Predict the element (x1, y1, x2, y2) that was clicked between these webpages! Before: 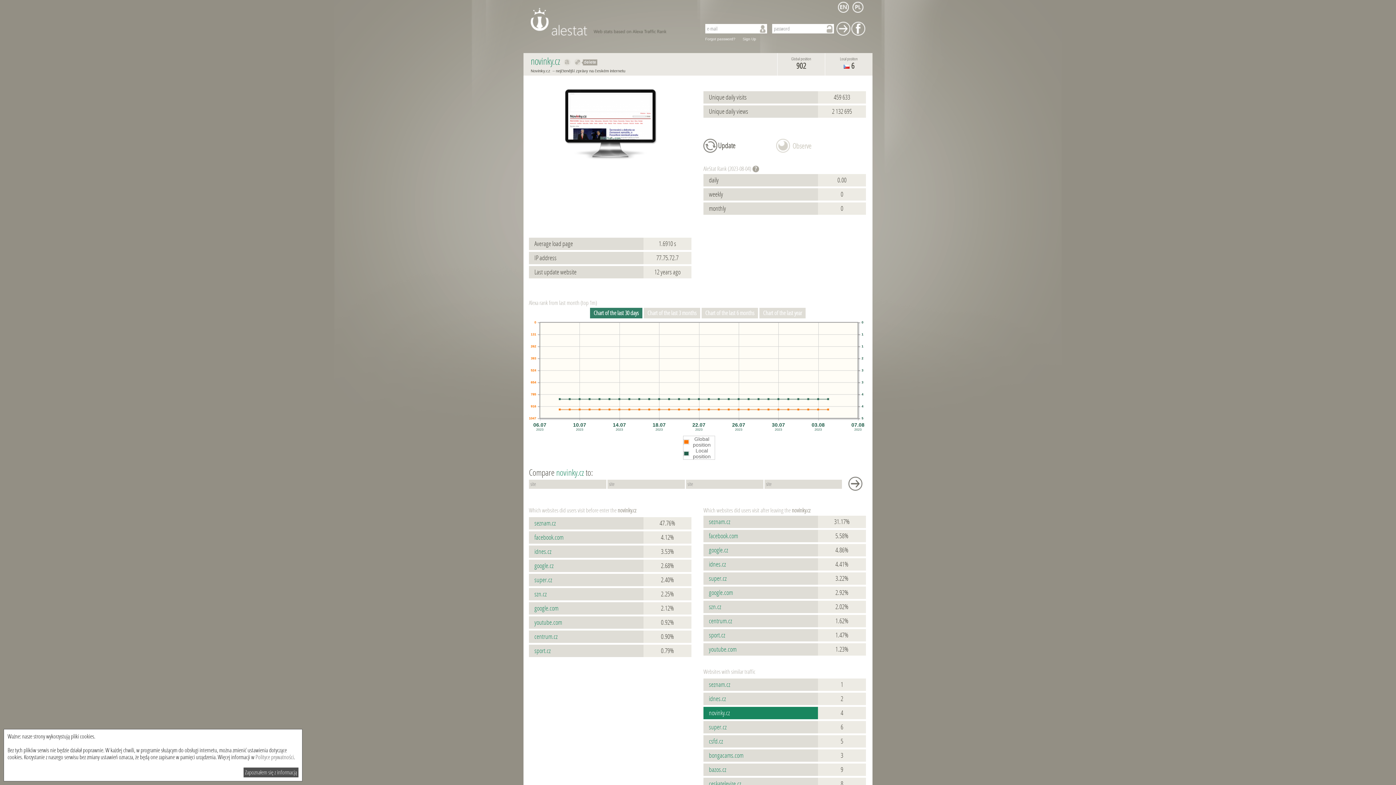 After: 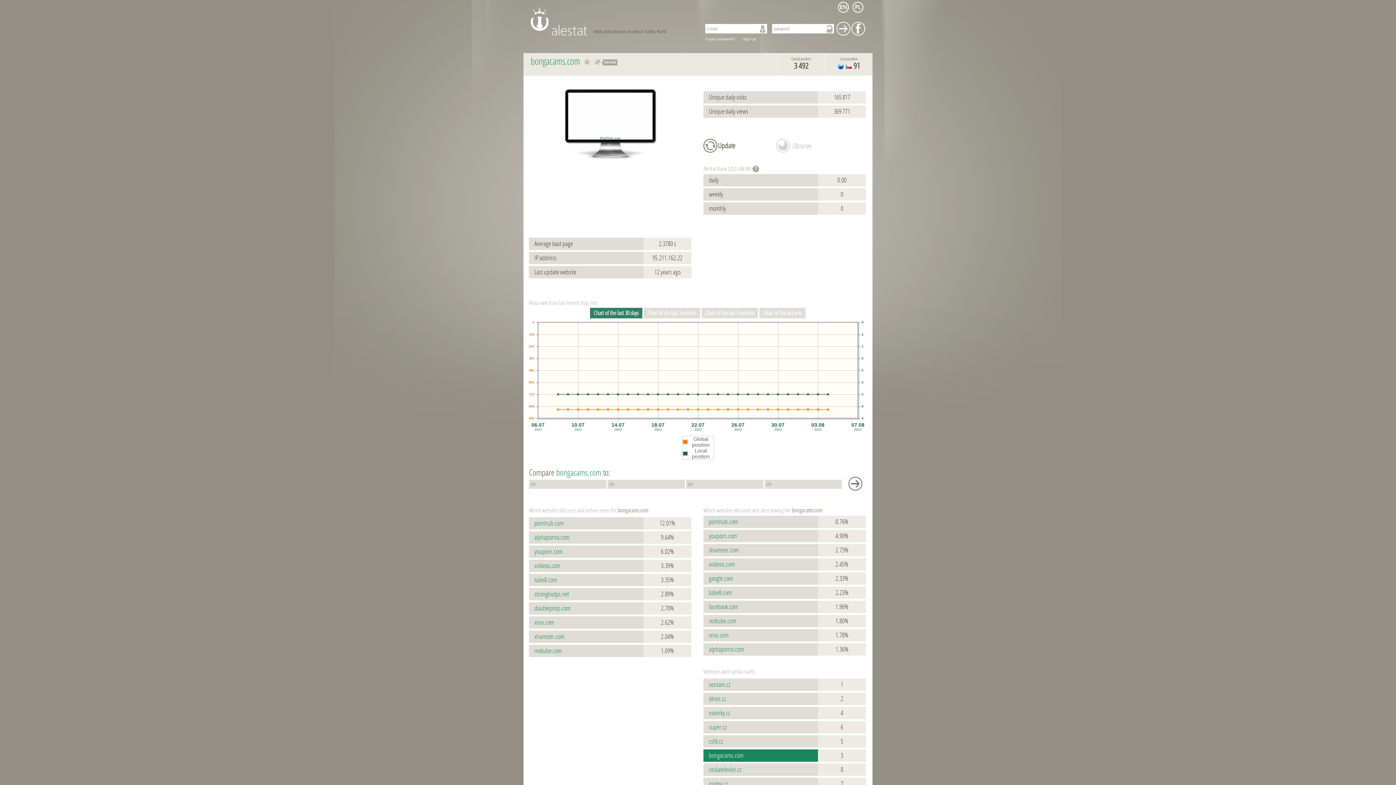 Action: label: bongacams.com bbox: (709, 752, 743, 760)